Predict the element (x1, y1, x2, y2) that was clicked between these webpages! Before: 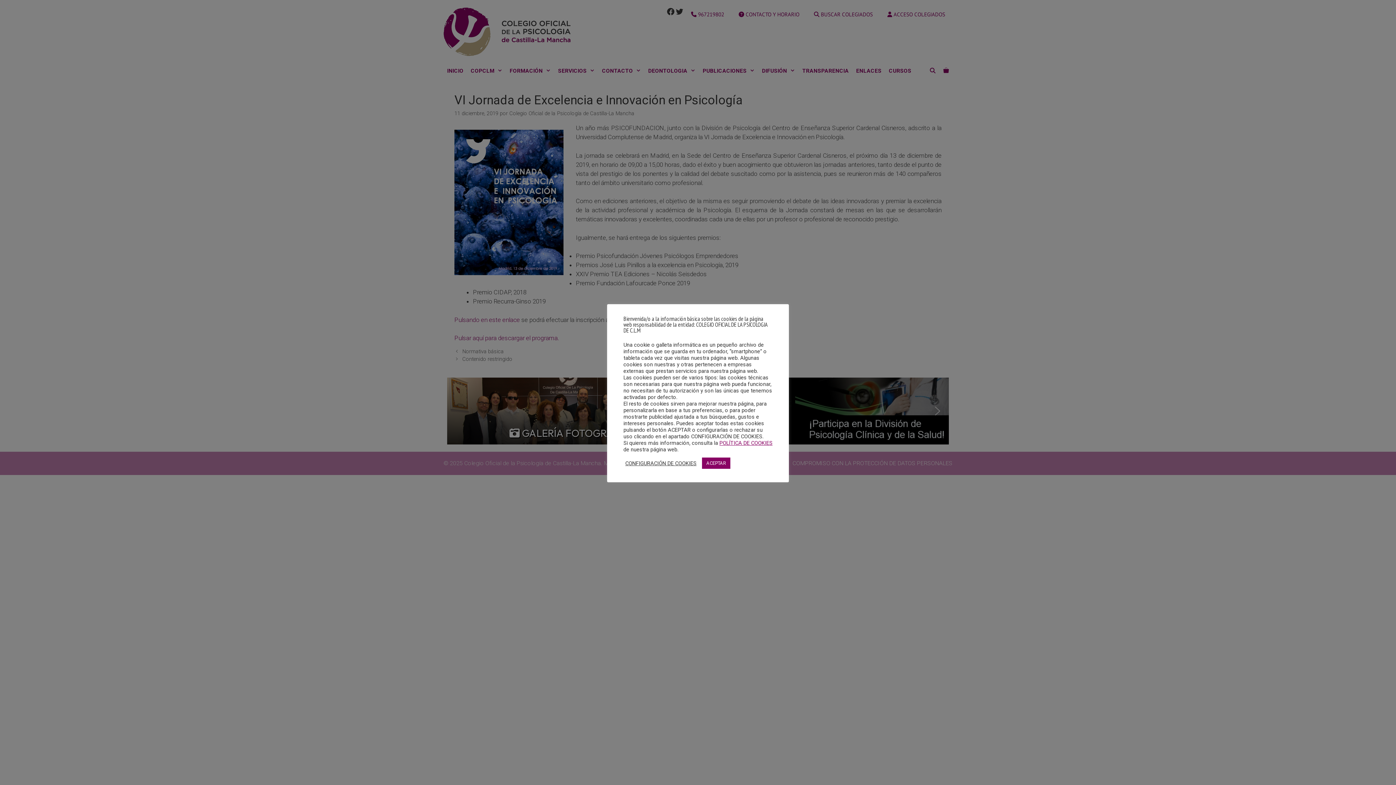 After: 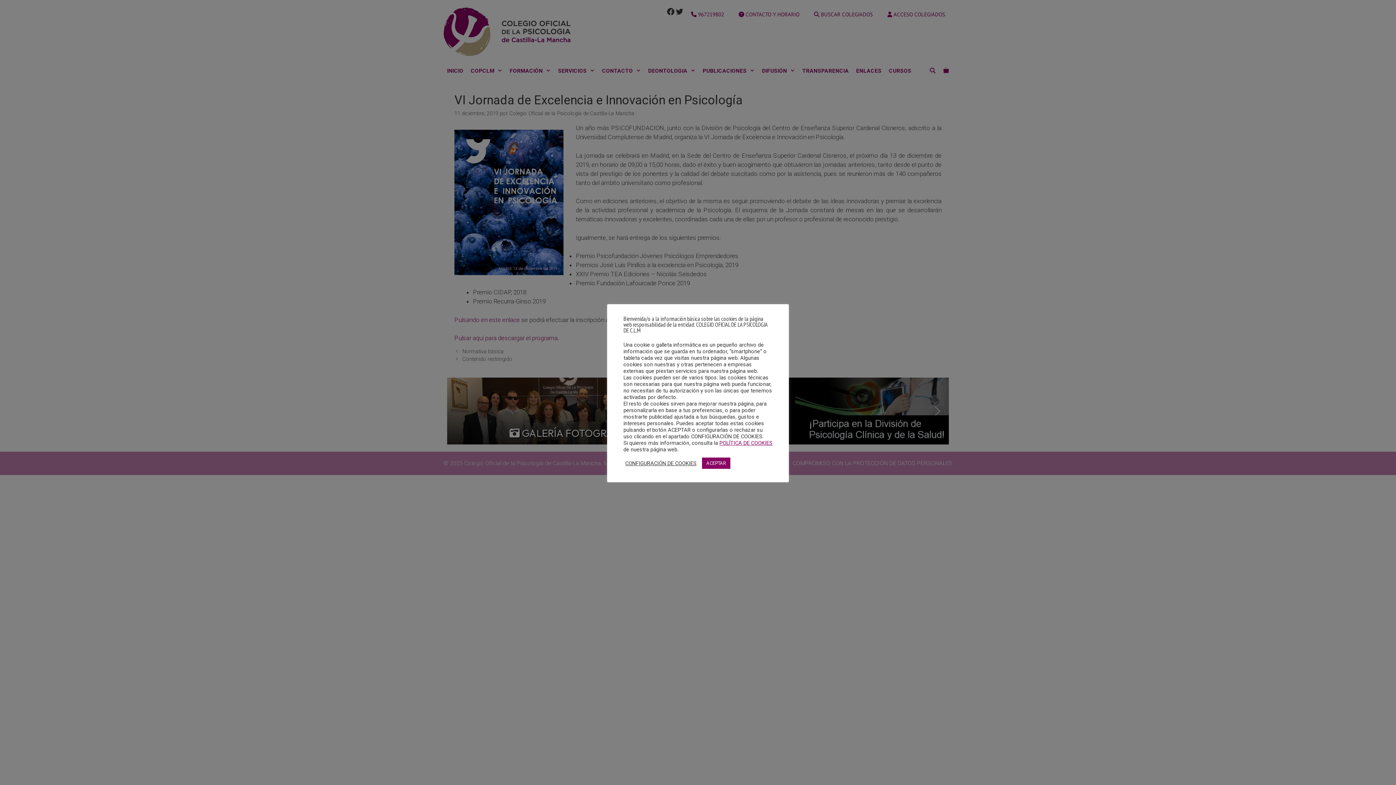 Action: label: POLÍTICA DE COOKIES bbox: (719, 440, 772, 446)